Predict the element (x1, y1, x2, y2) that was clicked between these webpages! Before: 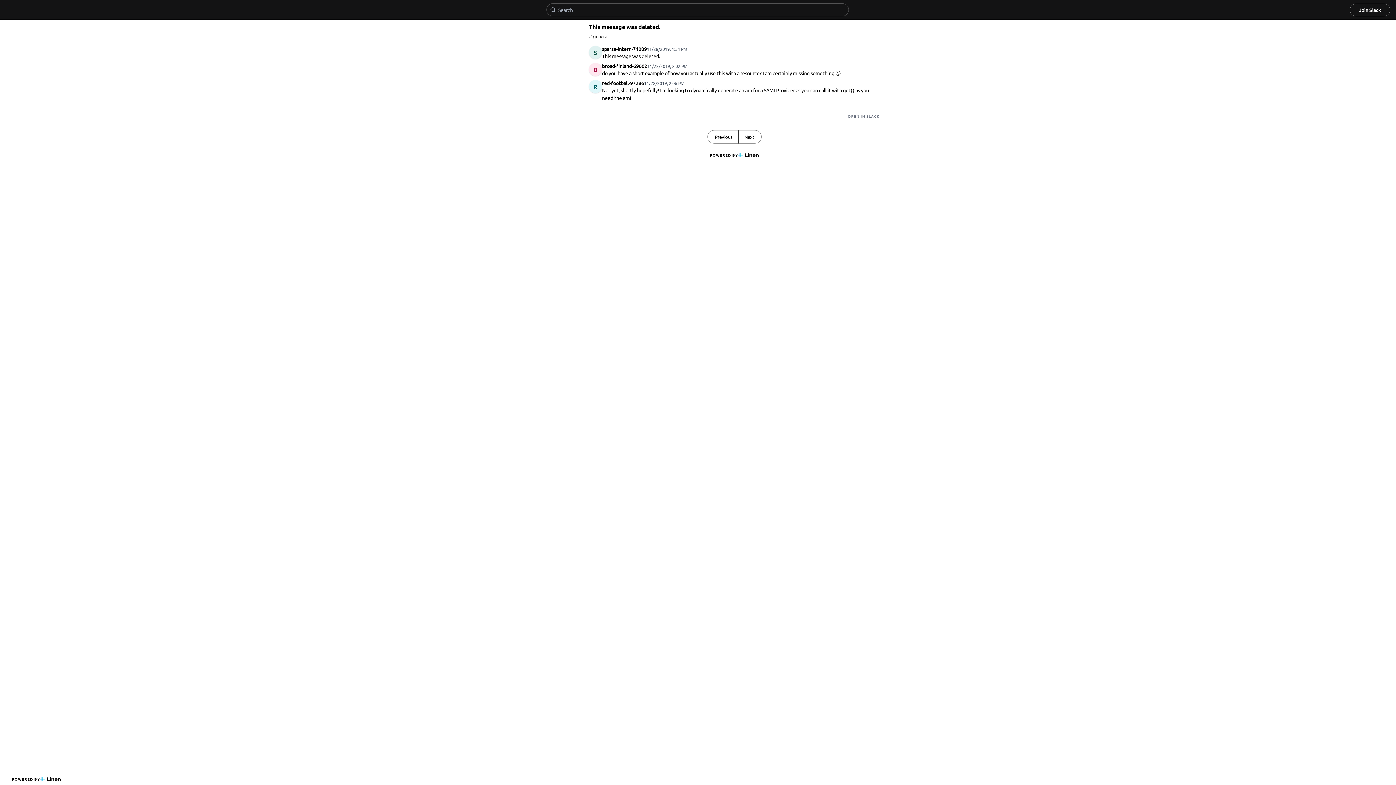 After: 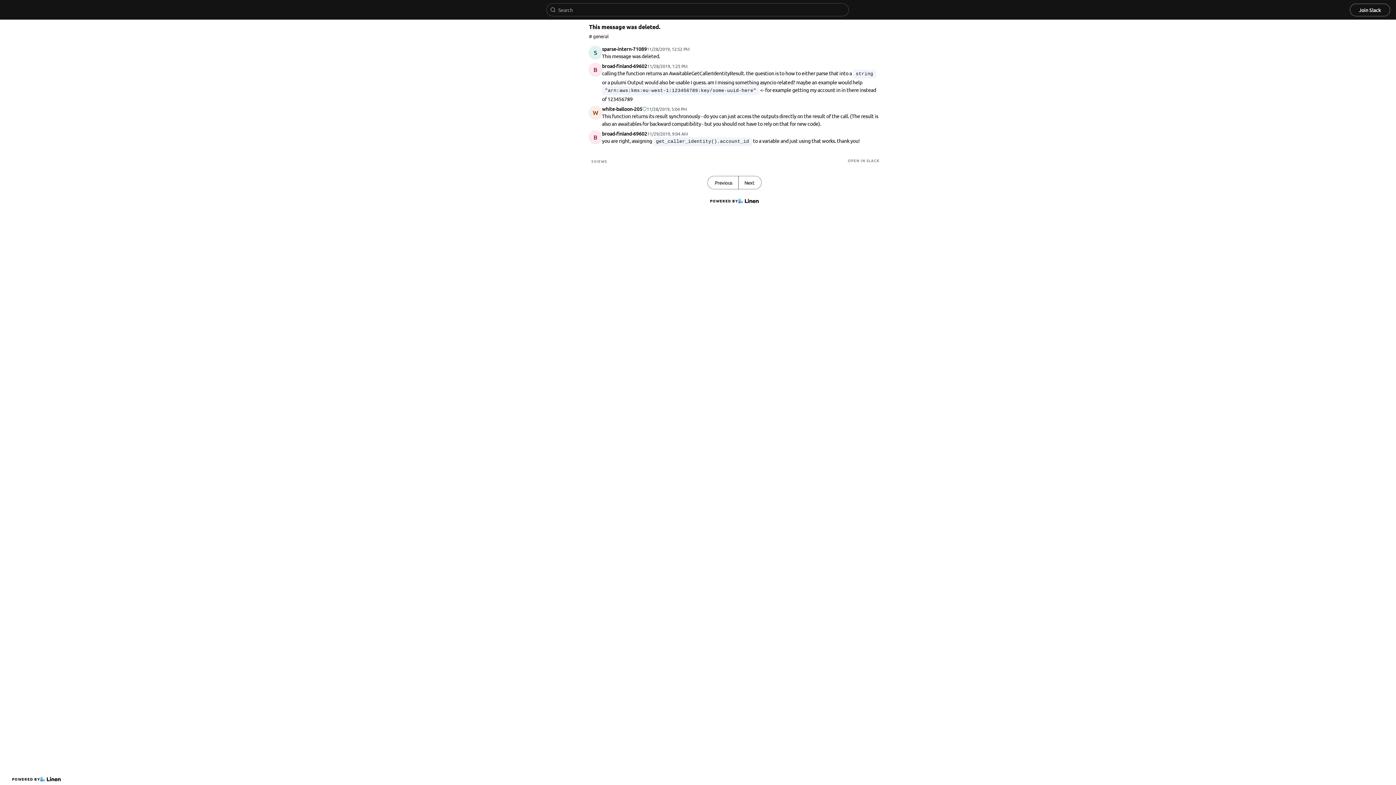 Action: label: Previous bbox: (708, 130, 738, 143)